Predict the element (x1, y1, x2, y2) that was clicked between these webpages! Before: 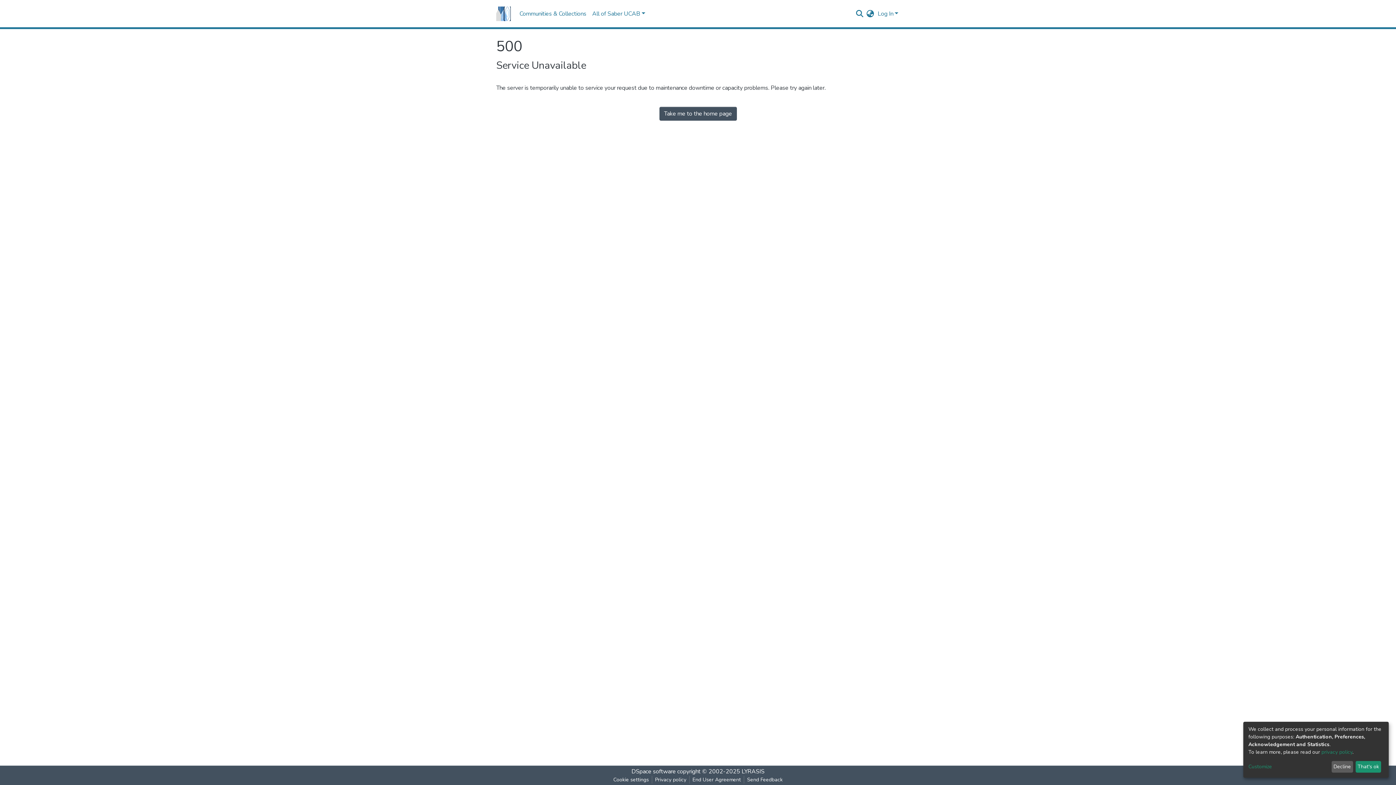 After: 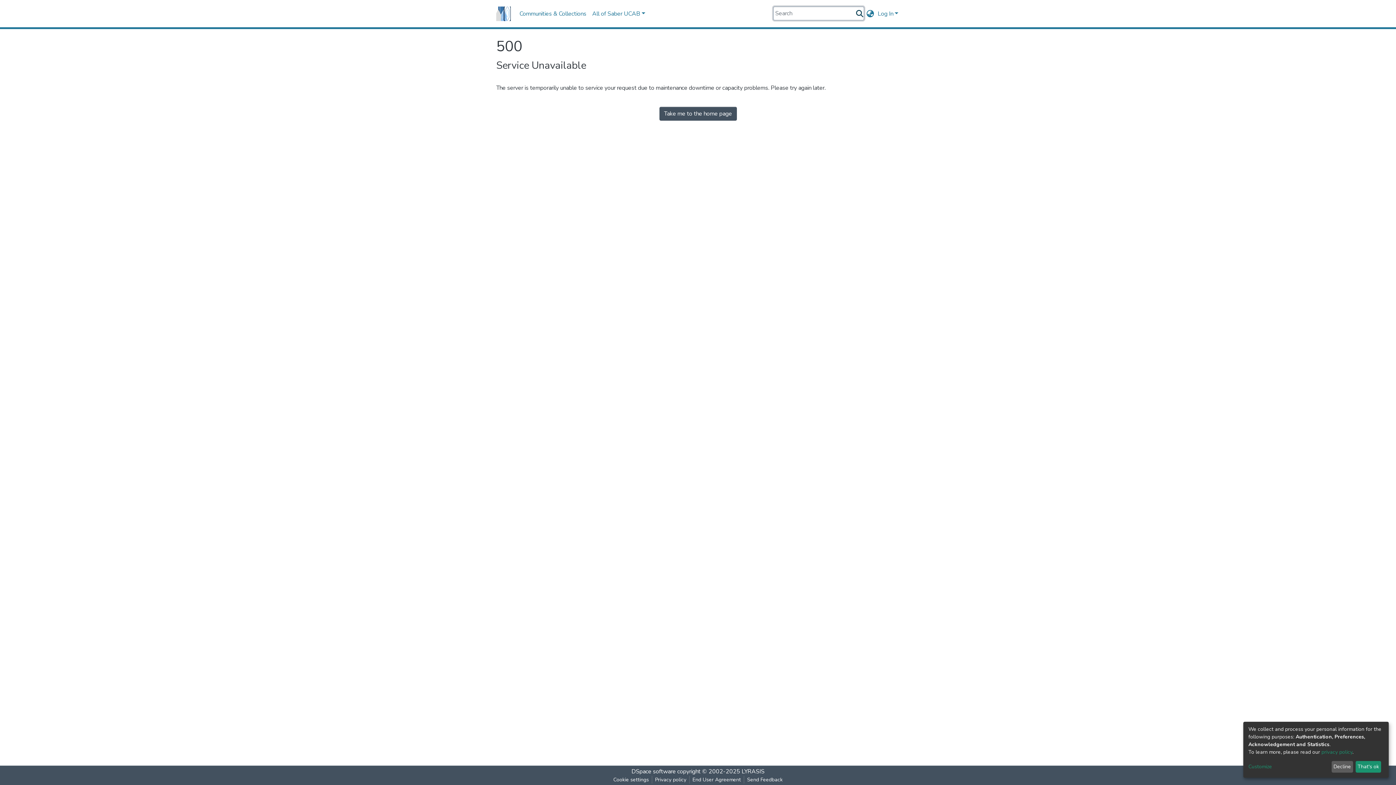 Action: bbox: (855, 9, 864, 17)